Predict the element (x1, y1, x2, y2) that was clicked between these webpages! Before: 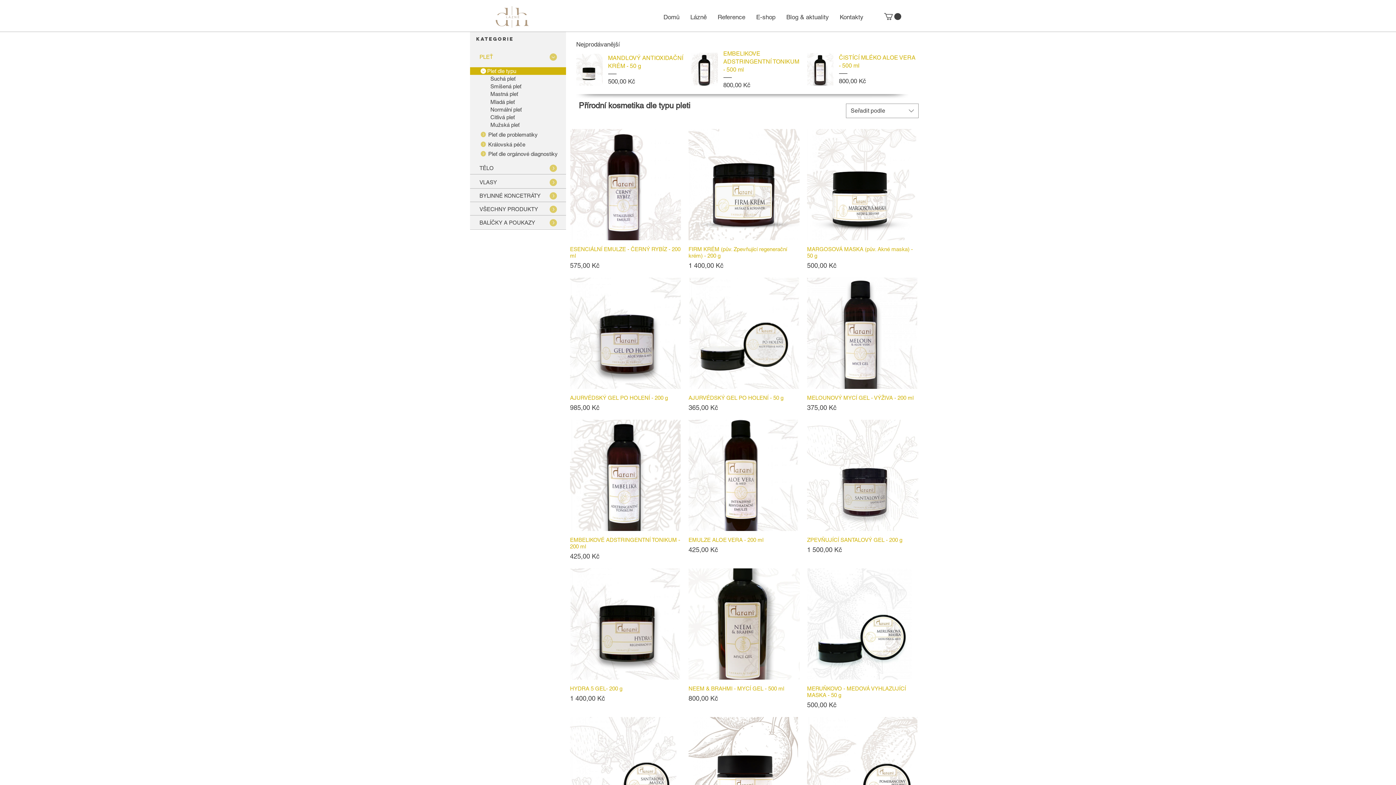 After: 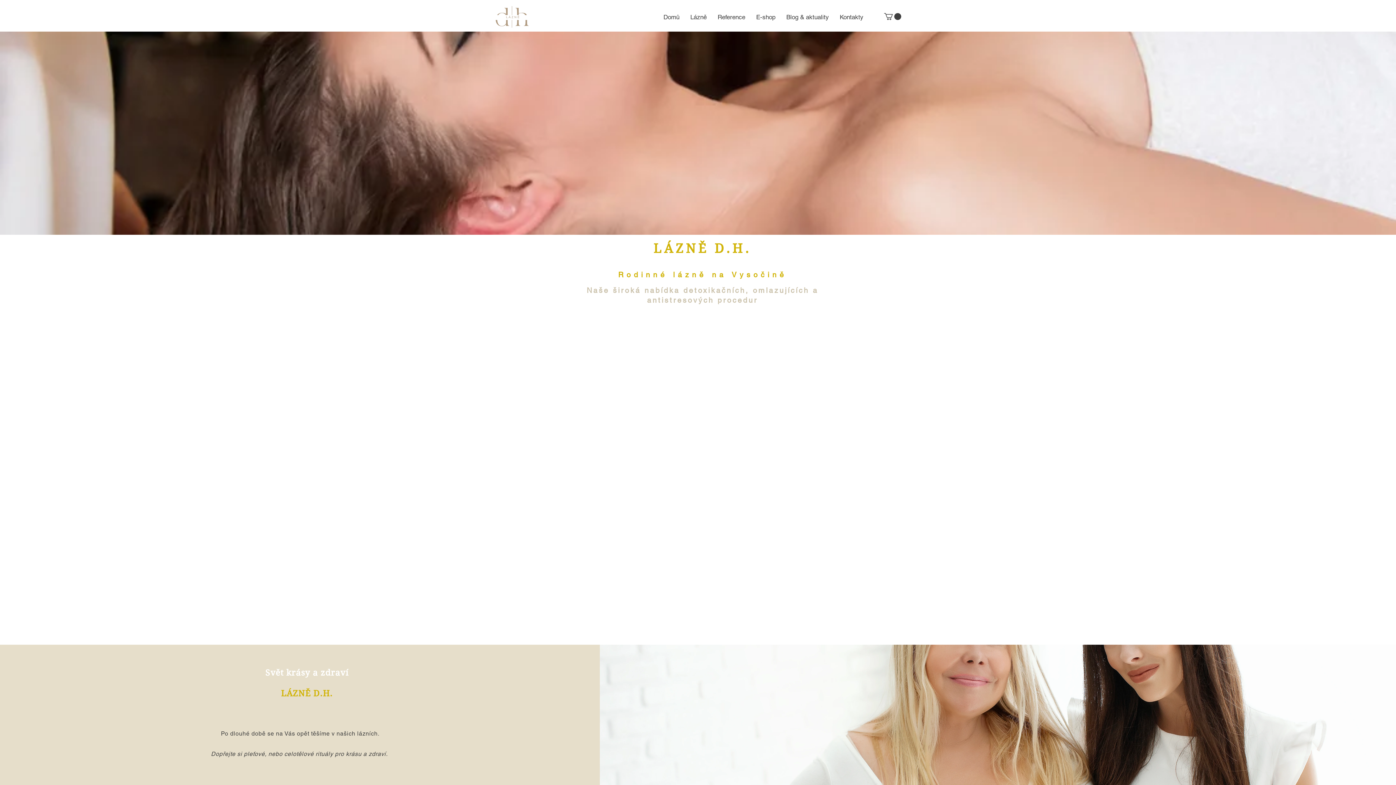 Action: bbox: (470, 6, 553, 27)